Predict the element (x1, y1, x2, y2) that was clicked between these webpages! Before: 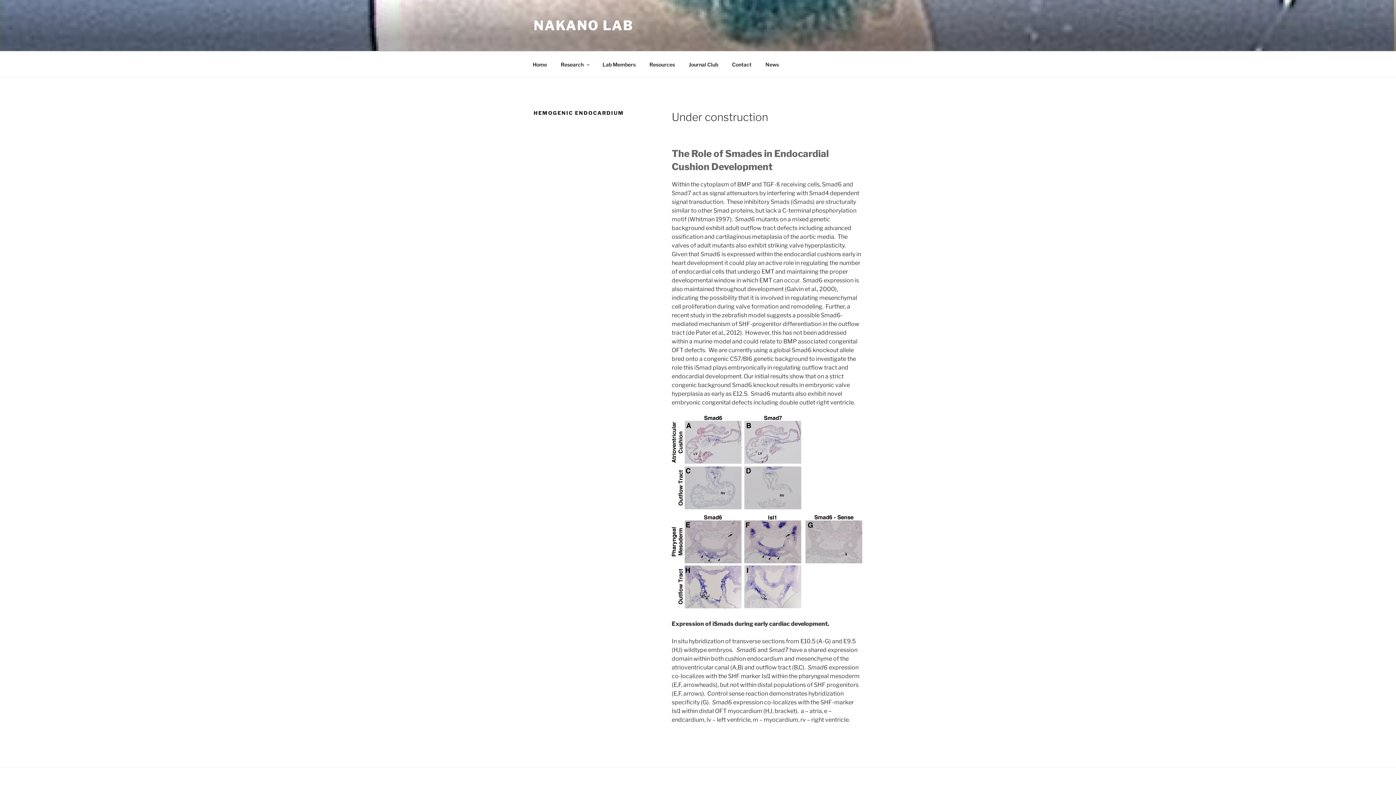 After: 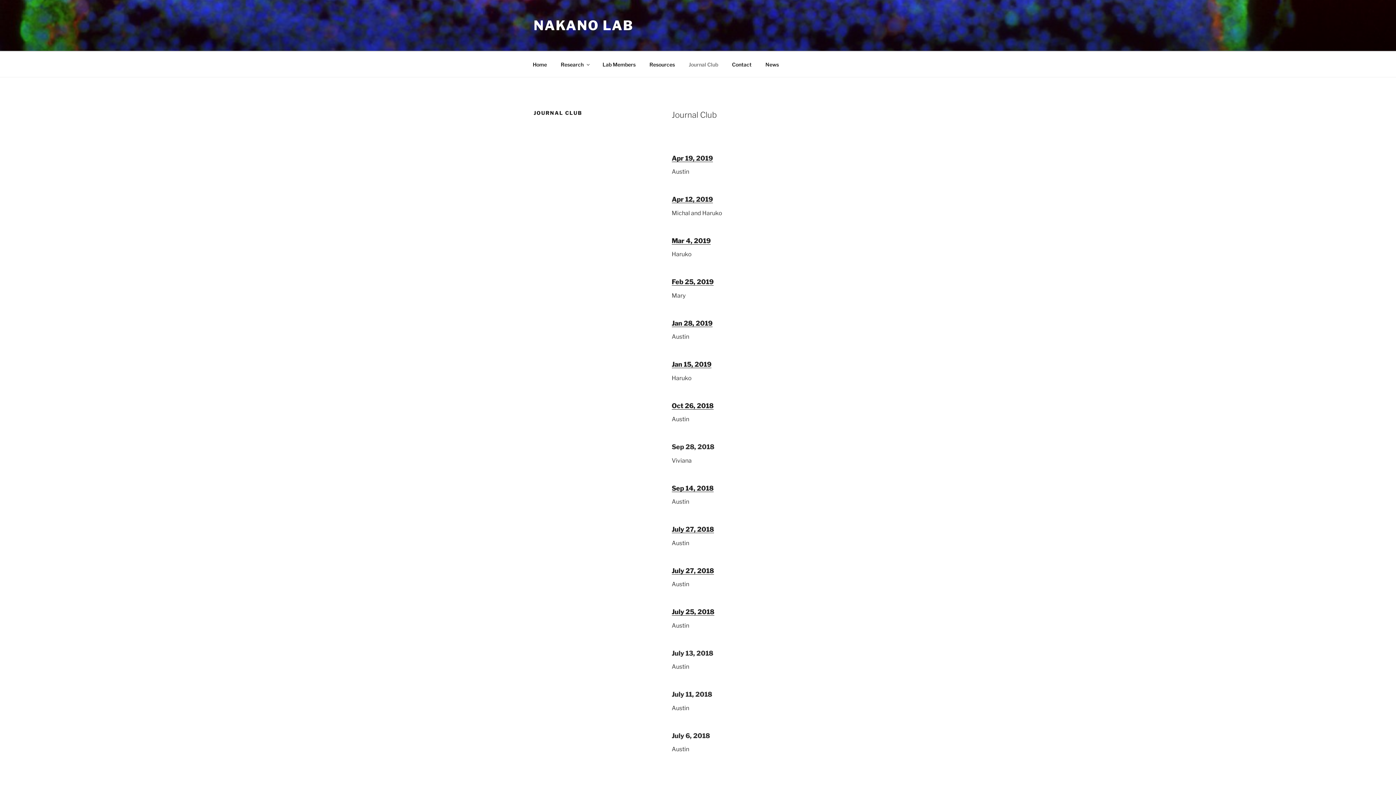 Action: label: Journal Club bbox: (682, 55, 724, 73)